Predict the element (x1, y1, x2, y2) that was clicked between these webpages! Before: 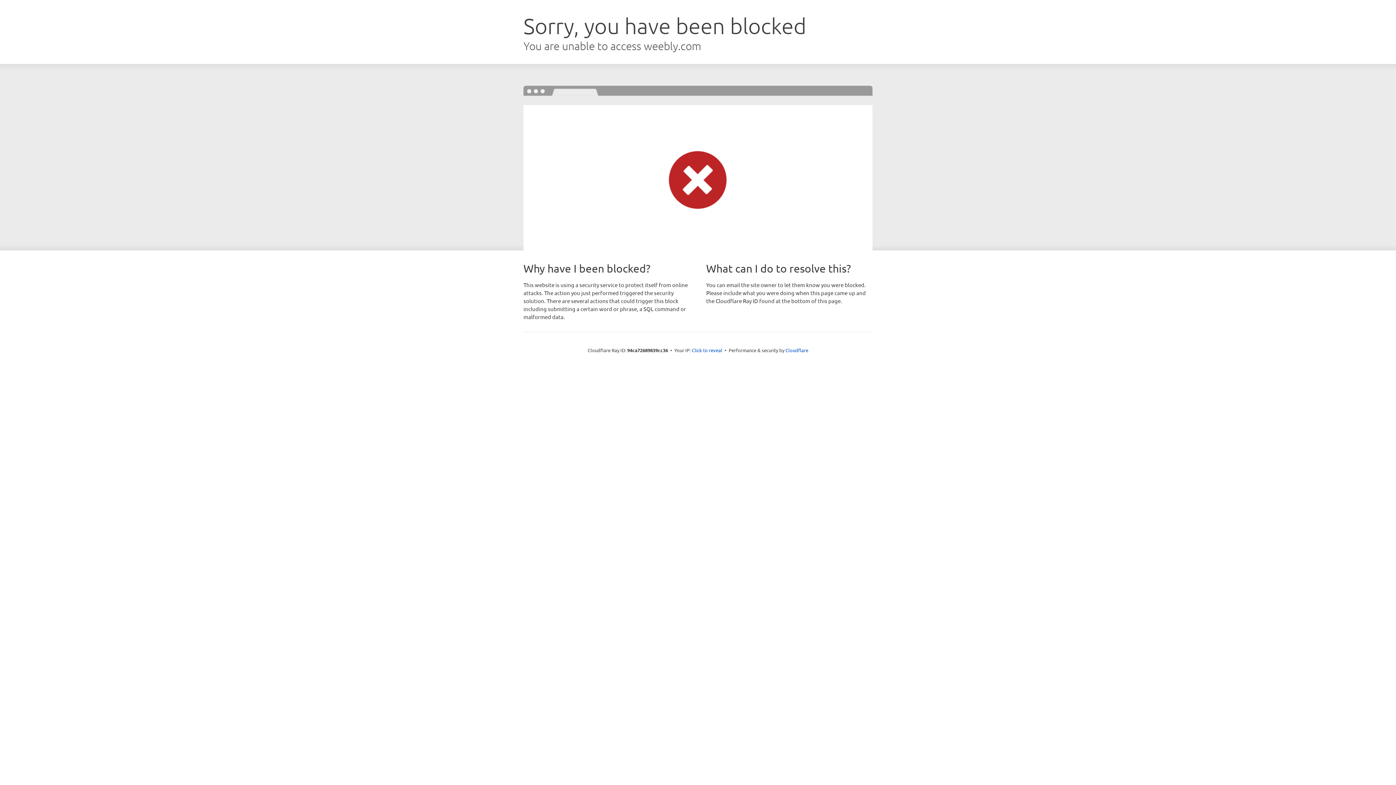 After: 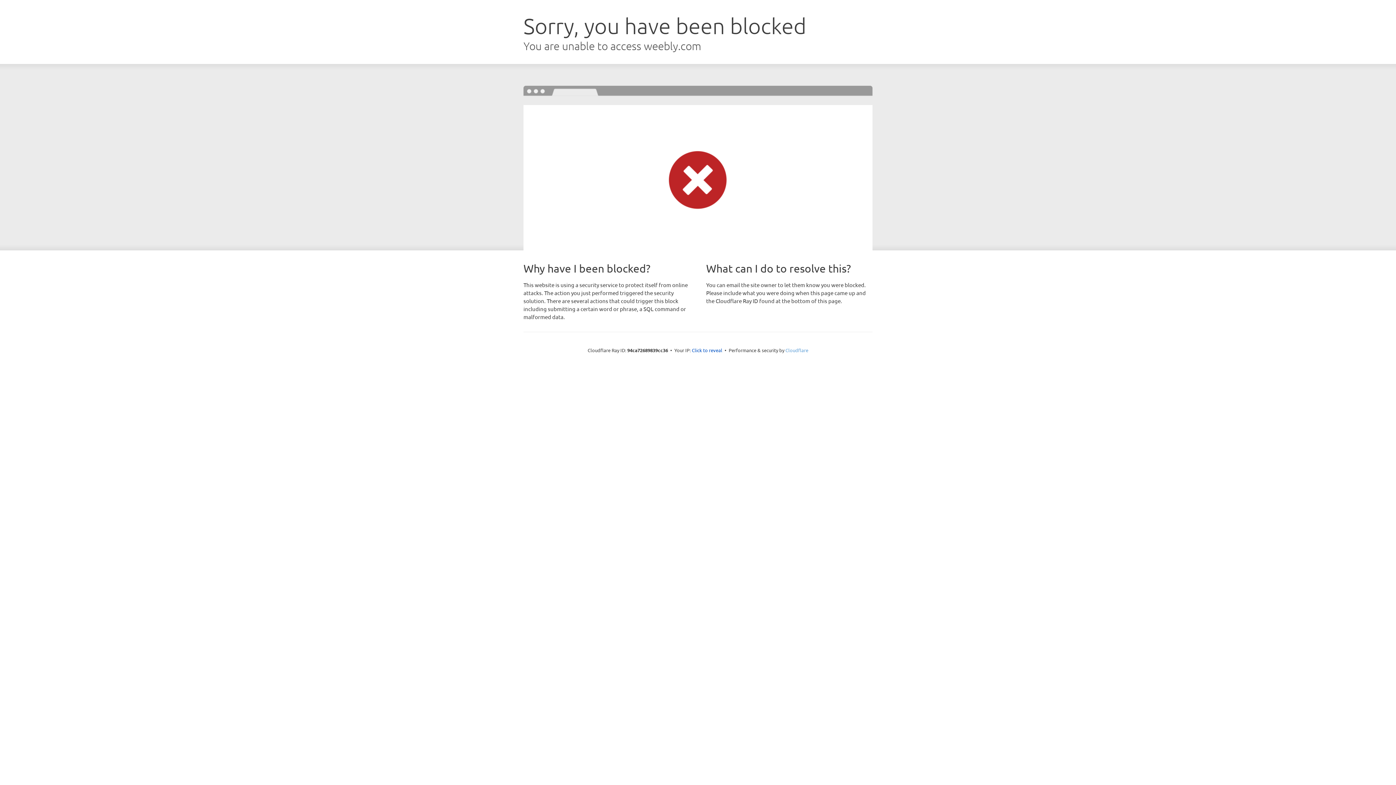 Action: label: Cloudflare bbox: (785, 347, 808, 353)